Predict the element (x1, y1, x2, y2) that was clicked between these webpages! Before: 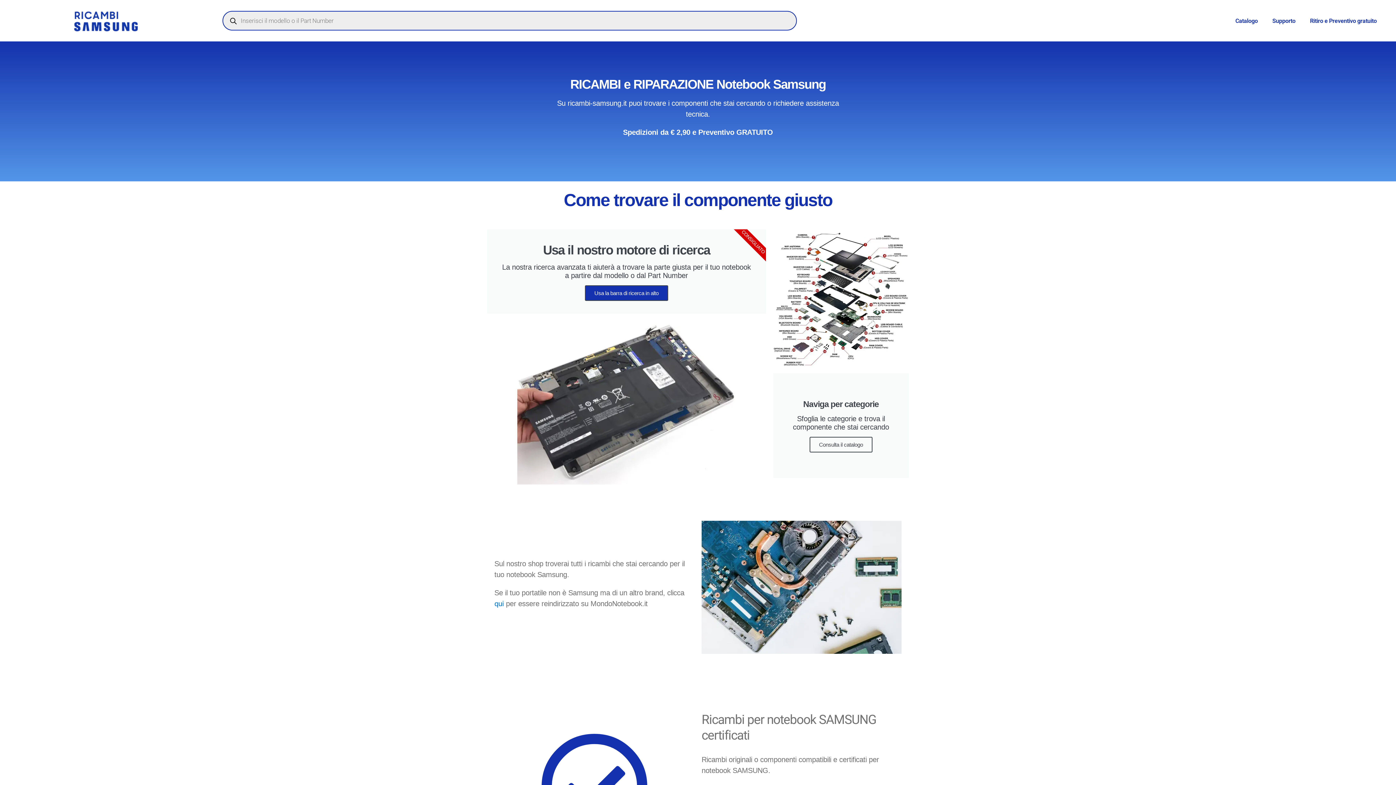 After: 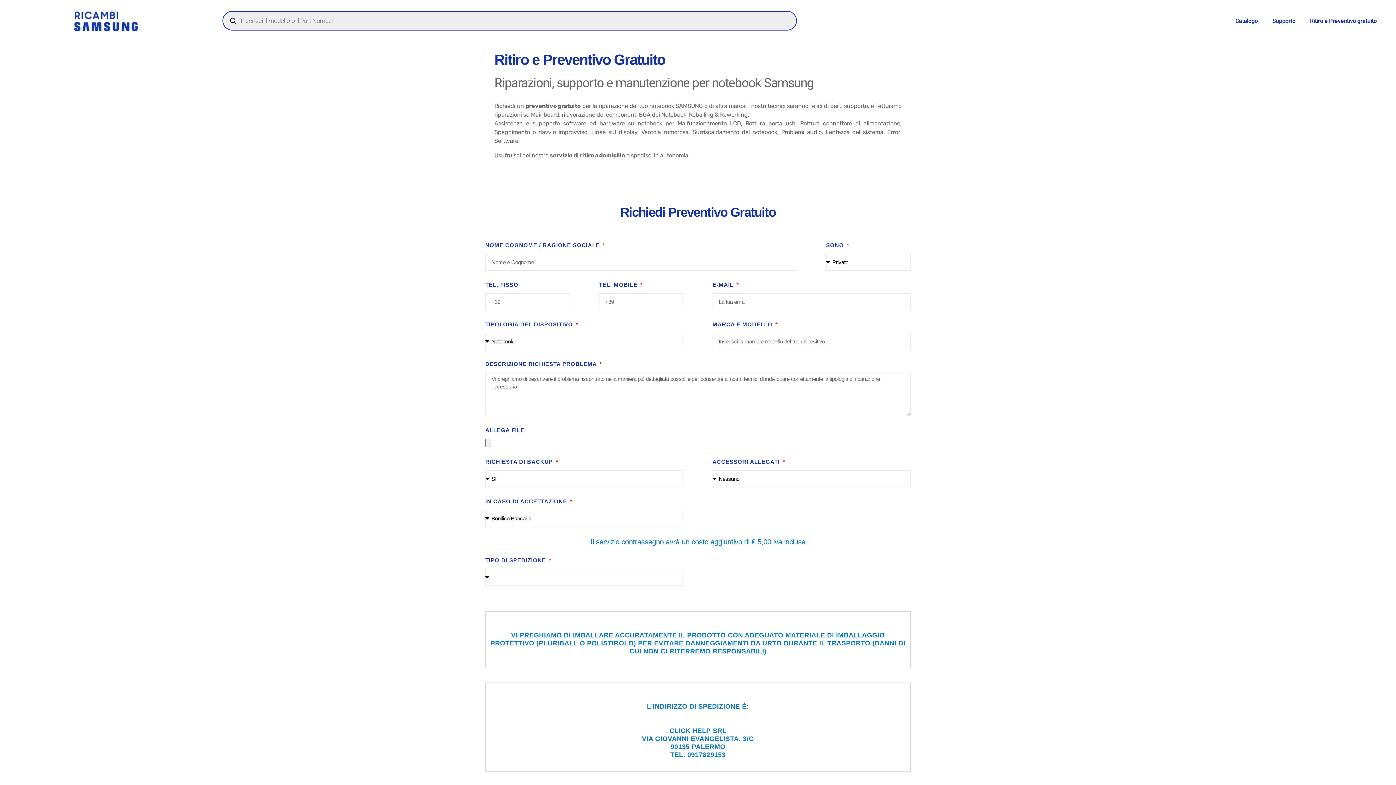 Action: bbox: (1303, 15, 1384, 25) label: Ritiro e Preventivo gratuito